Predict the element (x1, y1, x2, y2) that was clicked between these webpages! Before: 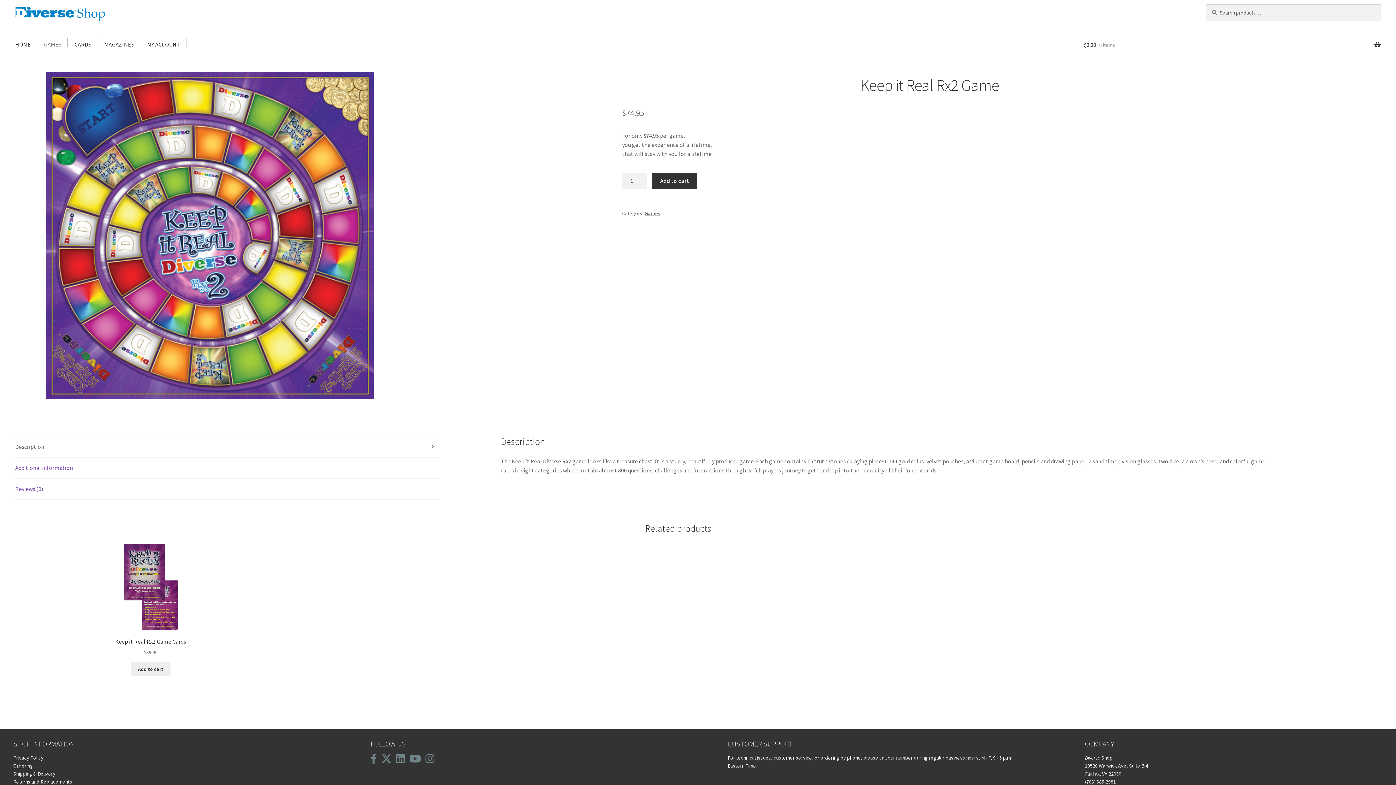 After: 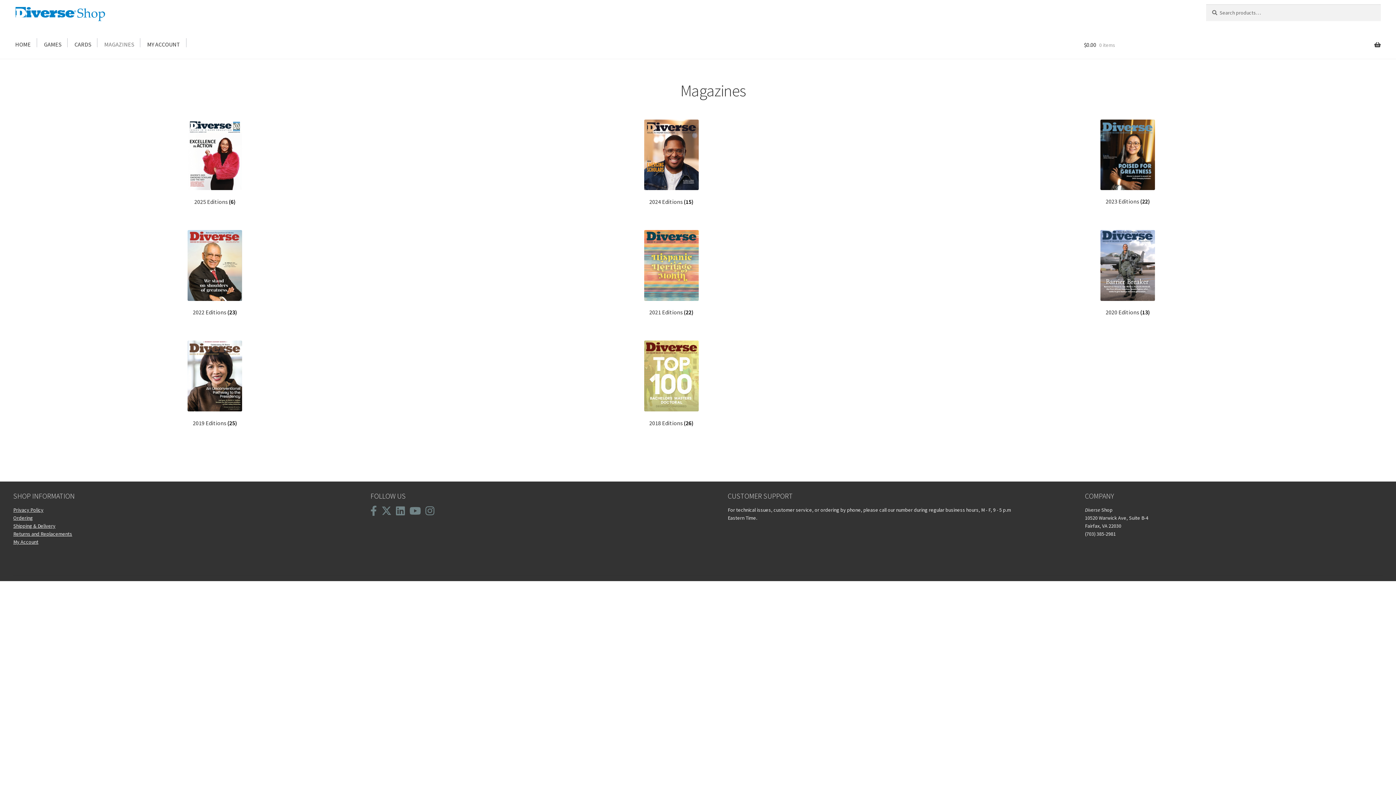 Action: bbox: (98, 38, 139, 51) label: MAGAZINES